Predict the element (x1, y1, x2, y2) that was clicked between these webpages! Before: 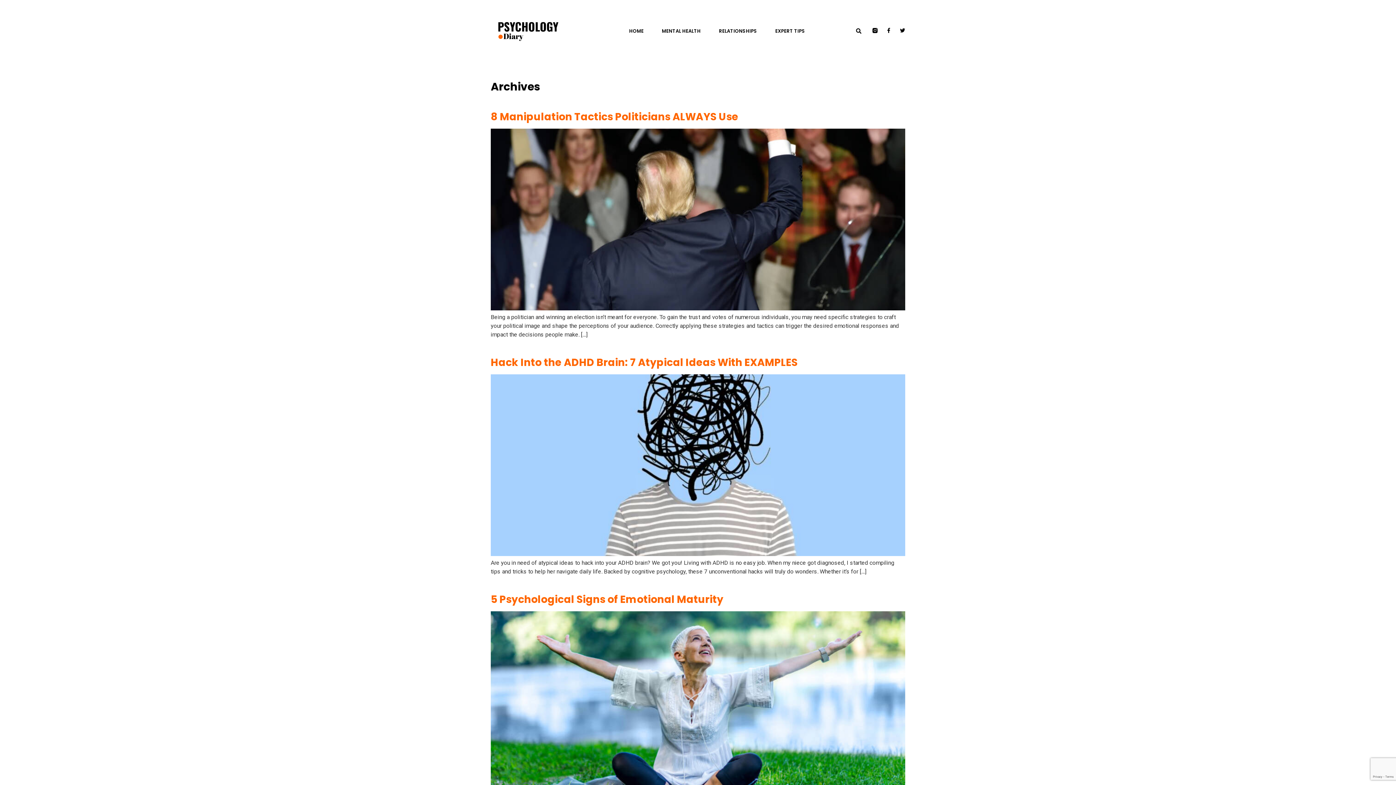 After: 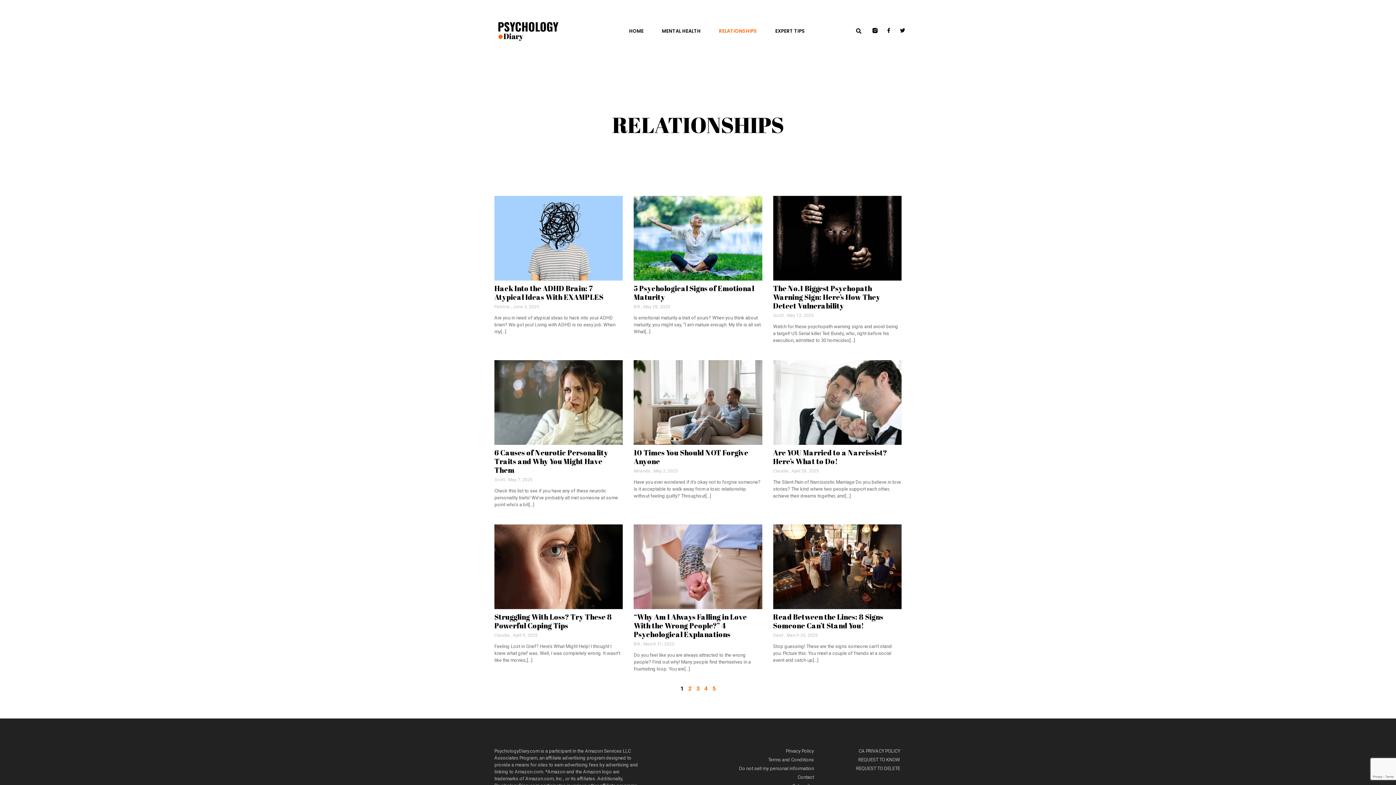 Action: bbox: (719, 27, 757, 35) label: RELATIONSHIPS